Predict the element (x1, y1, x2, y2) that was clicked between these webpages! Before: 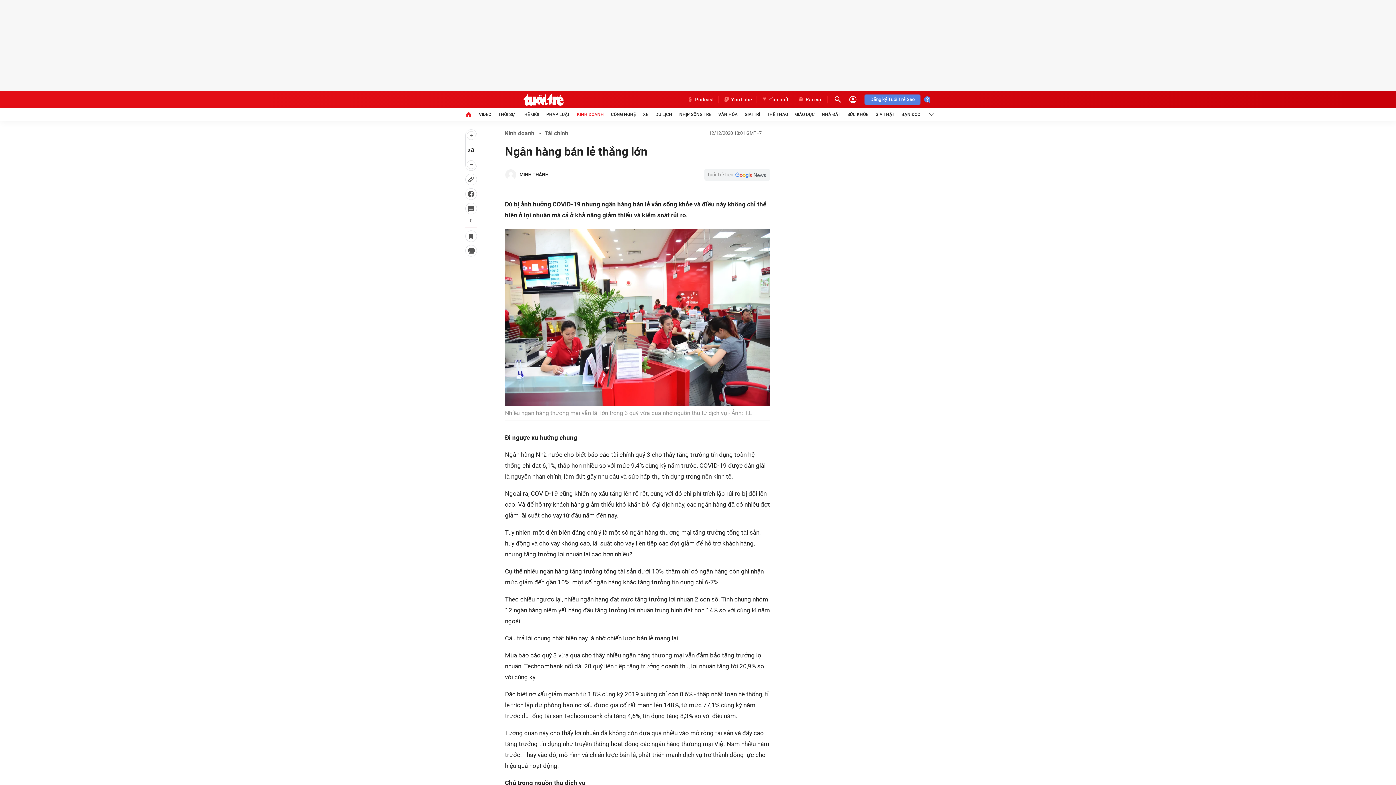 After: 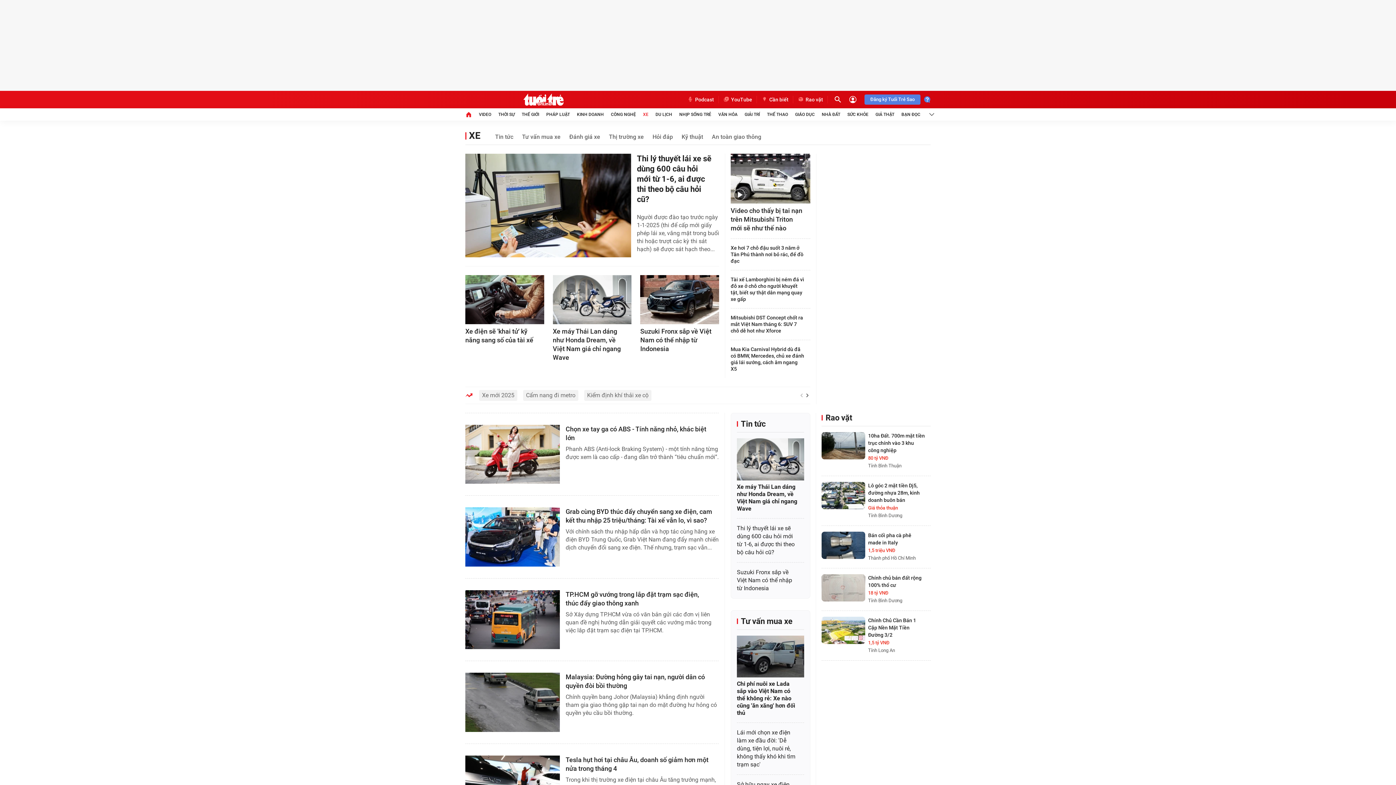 Action: label: XE bbox: (643, 108, 648, 120)